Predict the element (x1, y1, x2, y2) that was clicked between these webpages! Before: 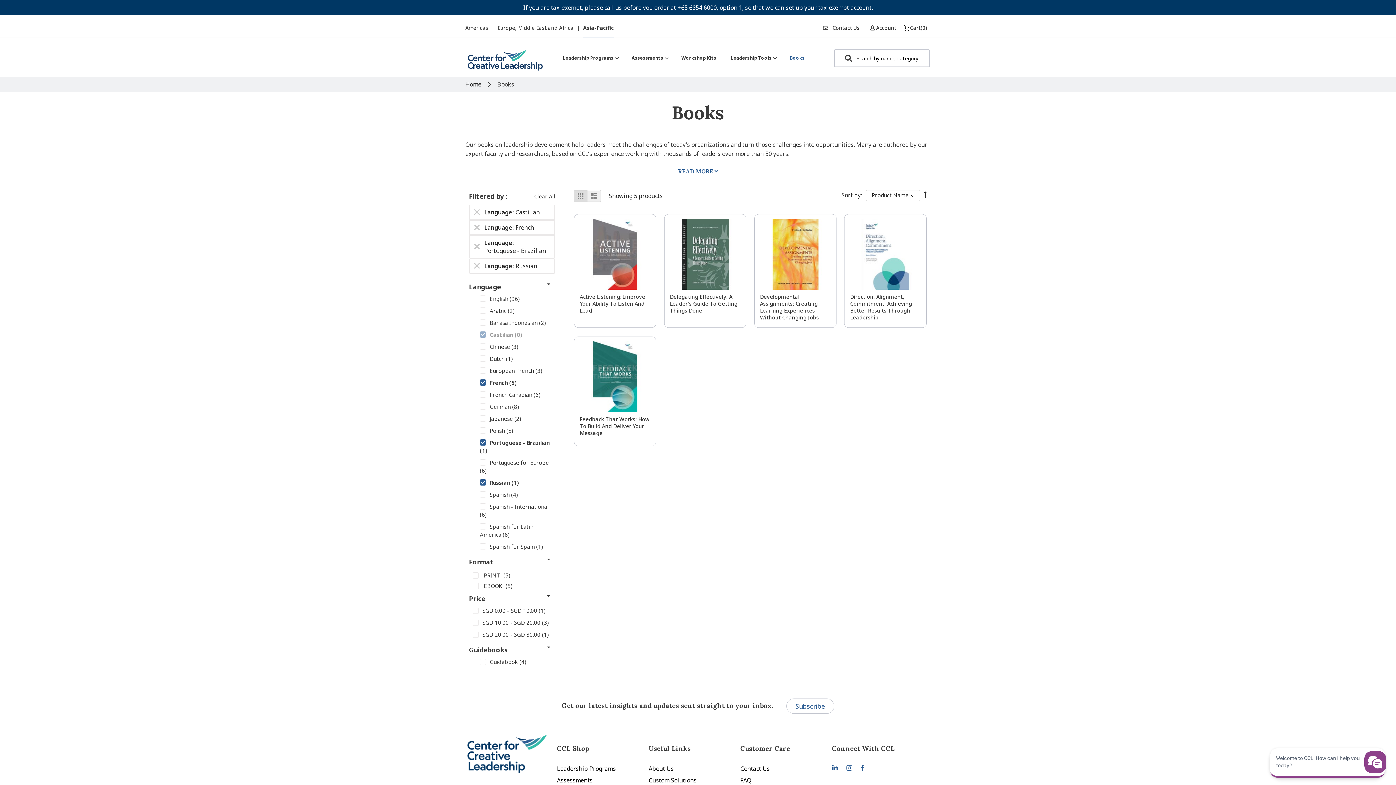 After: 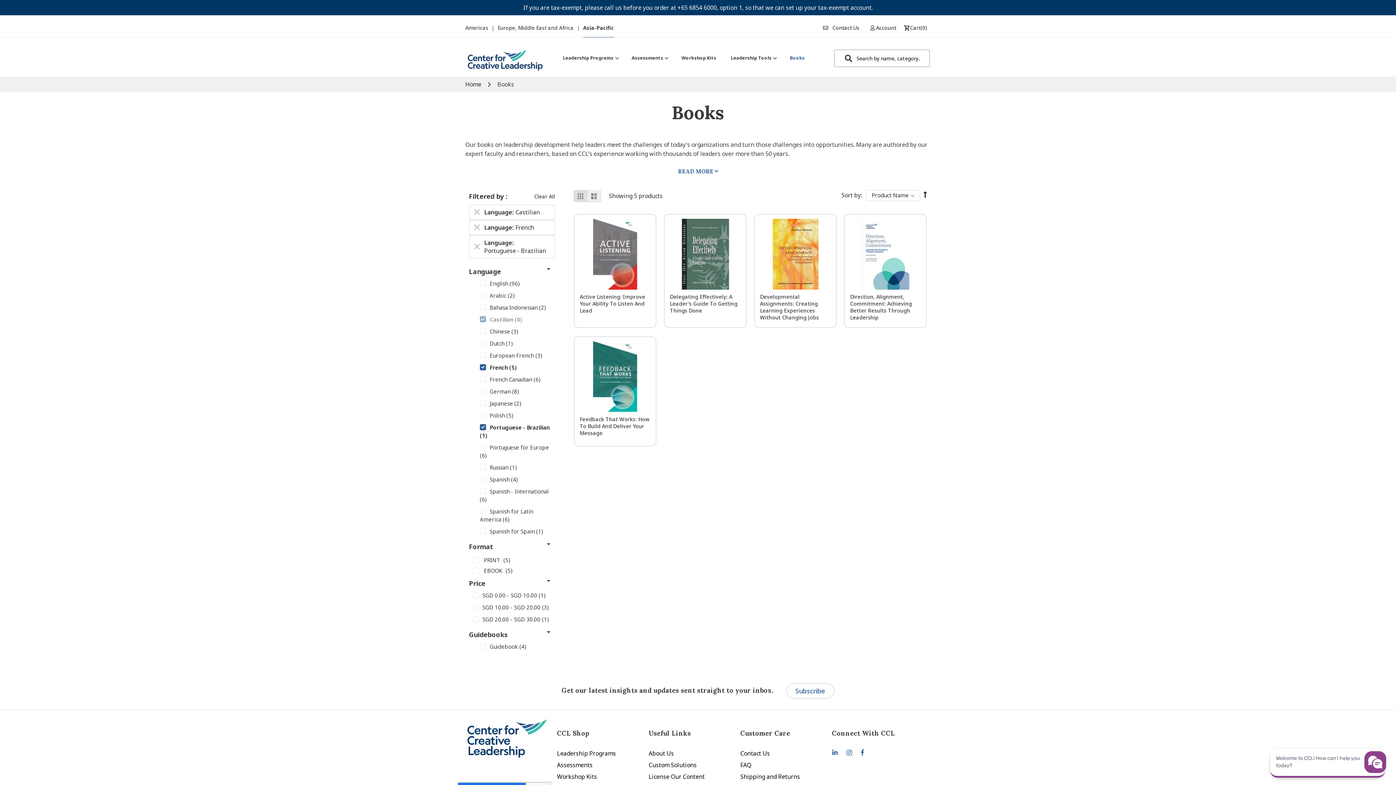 Action: label: Remove Language Russian bbox: (473, 243, 480, 250)